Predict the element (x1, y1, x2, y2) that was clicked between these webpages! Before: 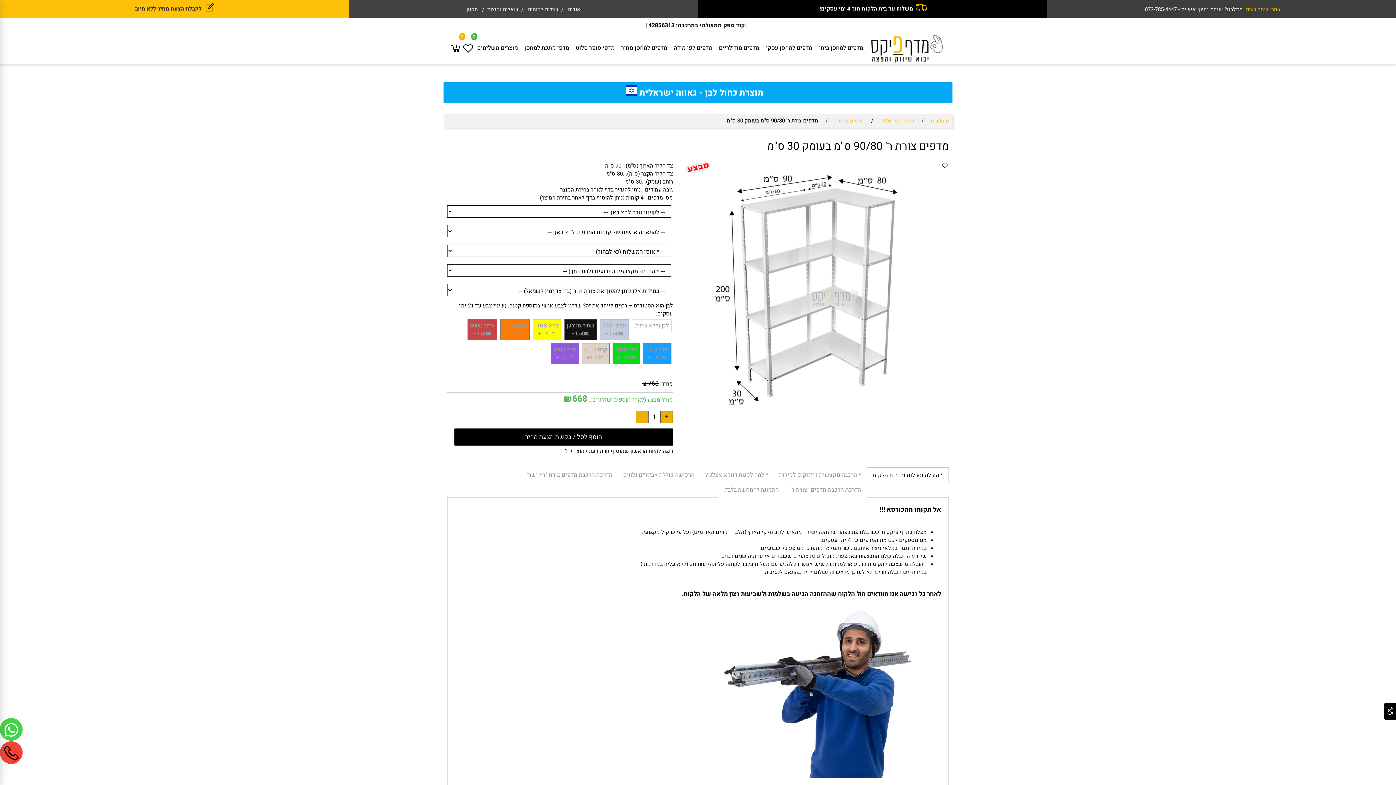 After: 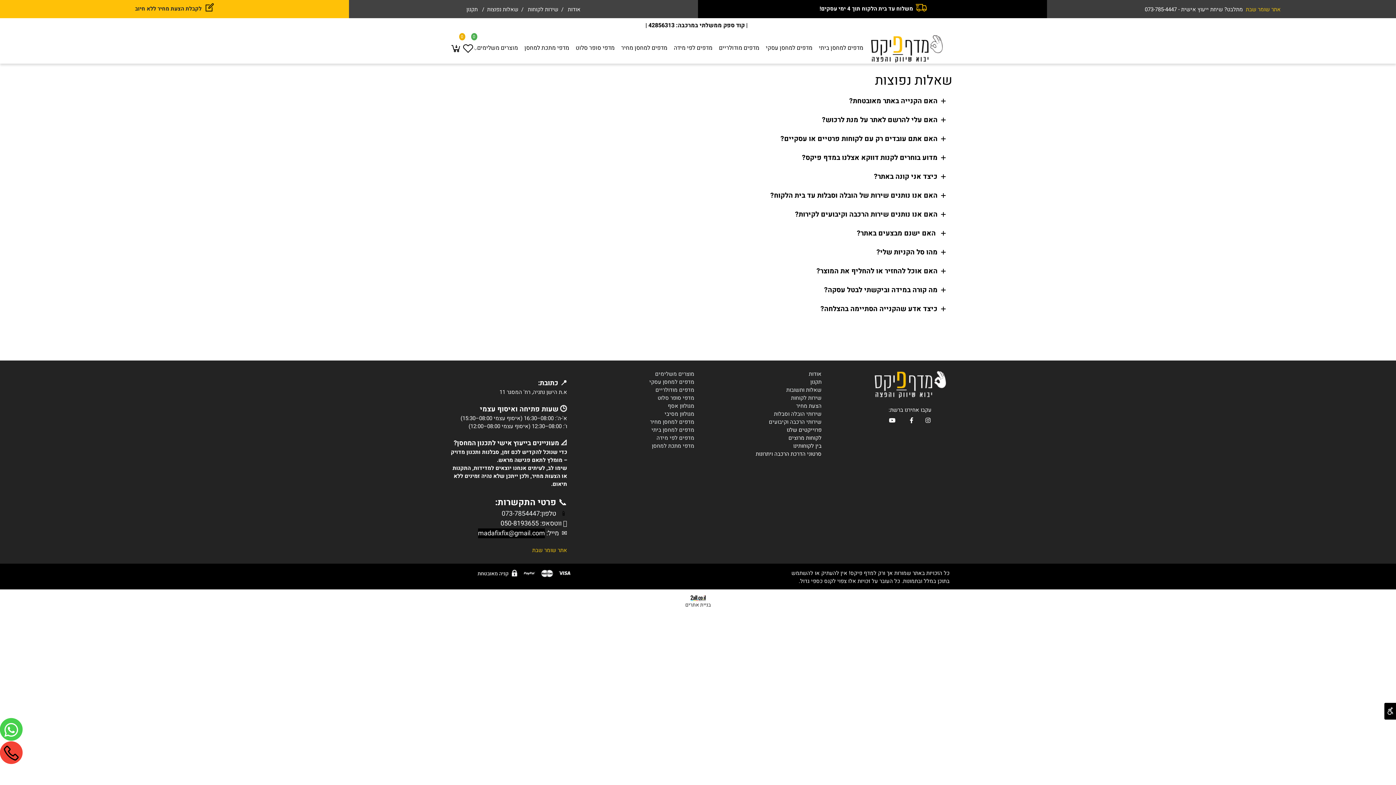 Action: label: שאלות נפוצות bbox: (487, 5, 518, 13)